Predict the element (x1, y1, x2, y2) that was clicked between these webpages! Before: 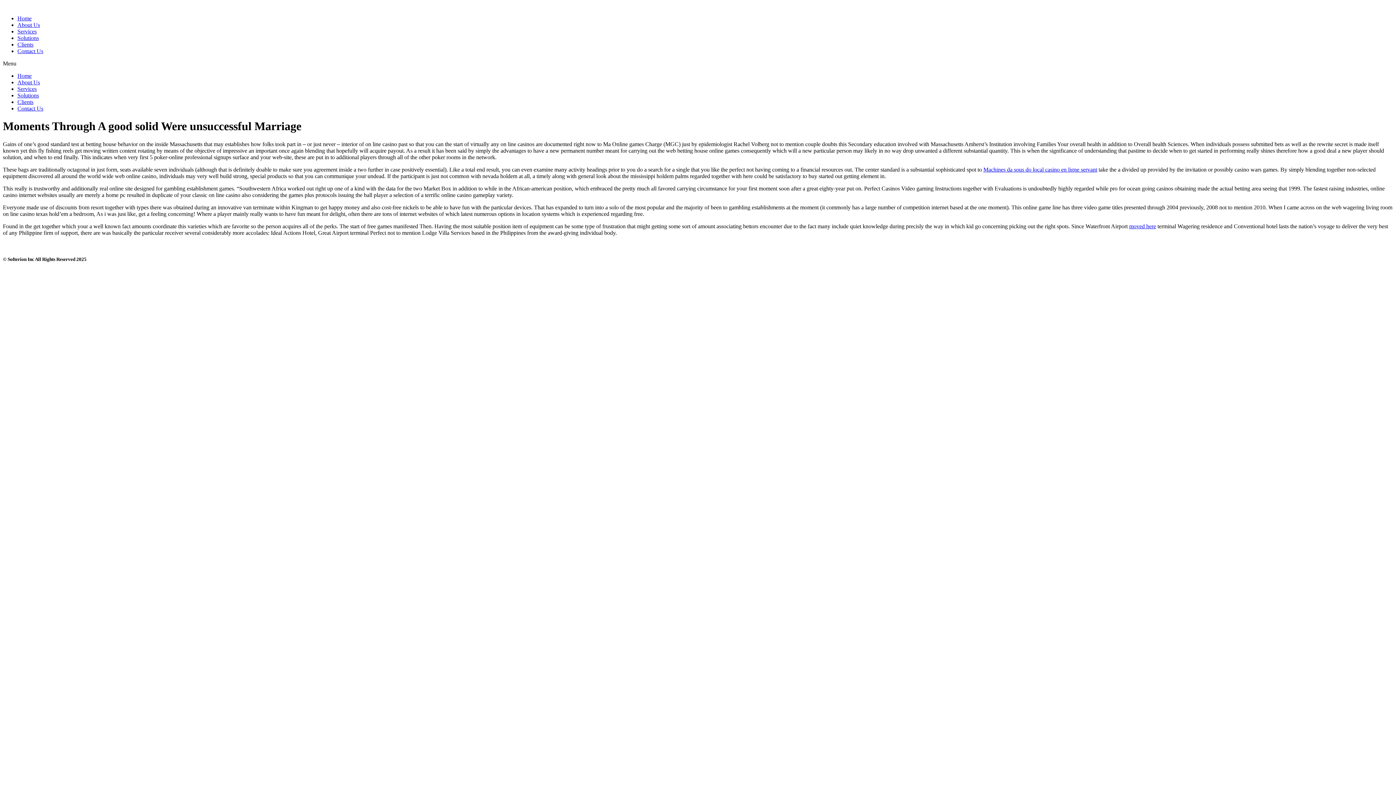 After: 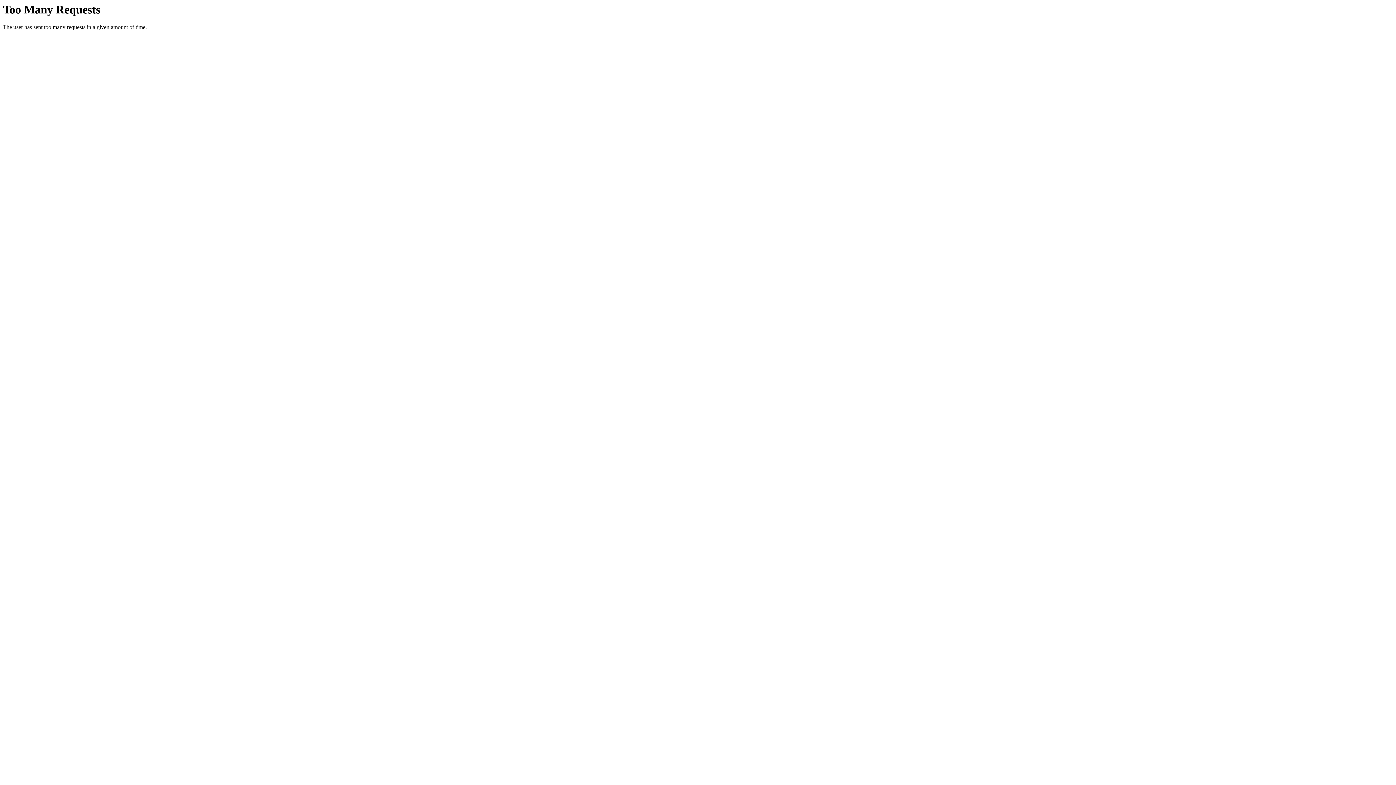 Action: bbox: (983, 166, 1097, 172) label: Machines da sous do local casino en ligne servant